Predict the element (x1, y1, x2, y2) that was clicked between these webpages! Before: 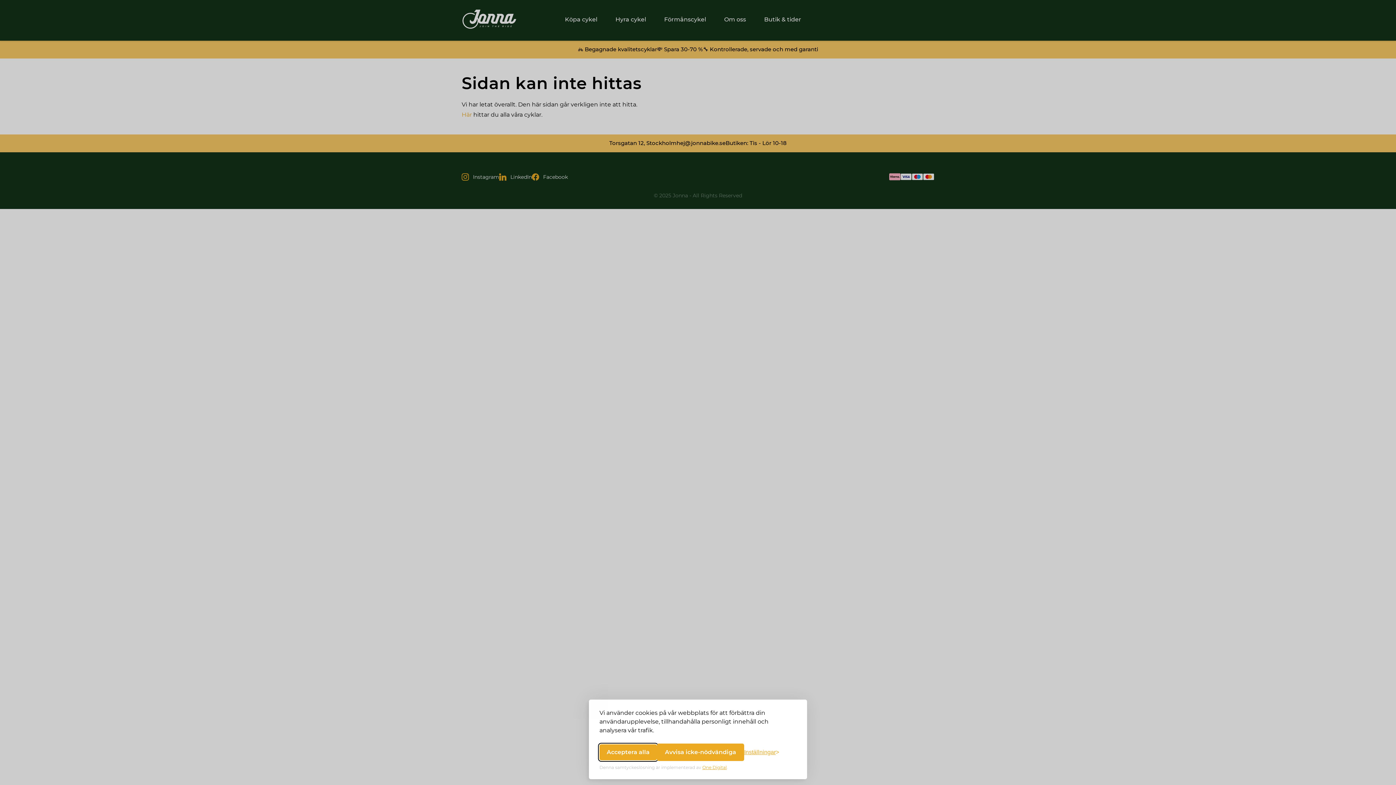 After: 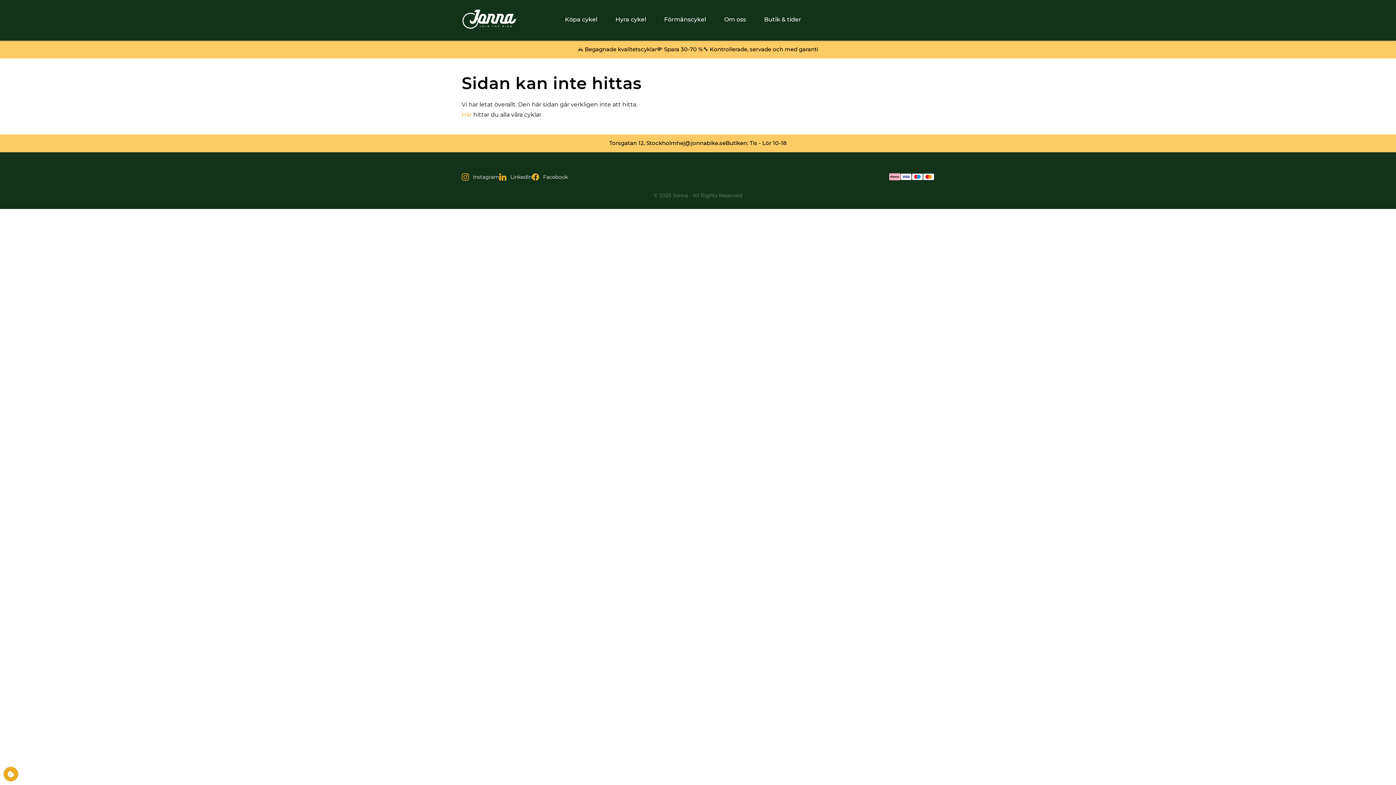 Action: bbox: (657, 744, 744, 761) label: Avvisa icke-nödvändiga